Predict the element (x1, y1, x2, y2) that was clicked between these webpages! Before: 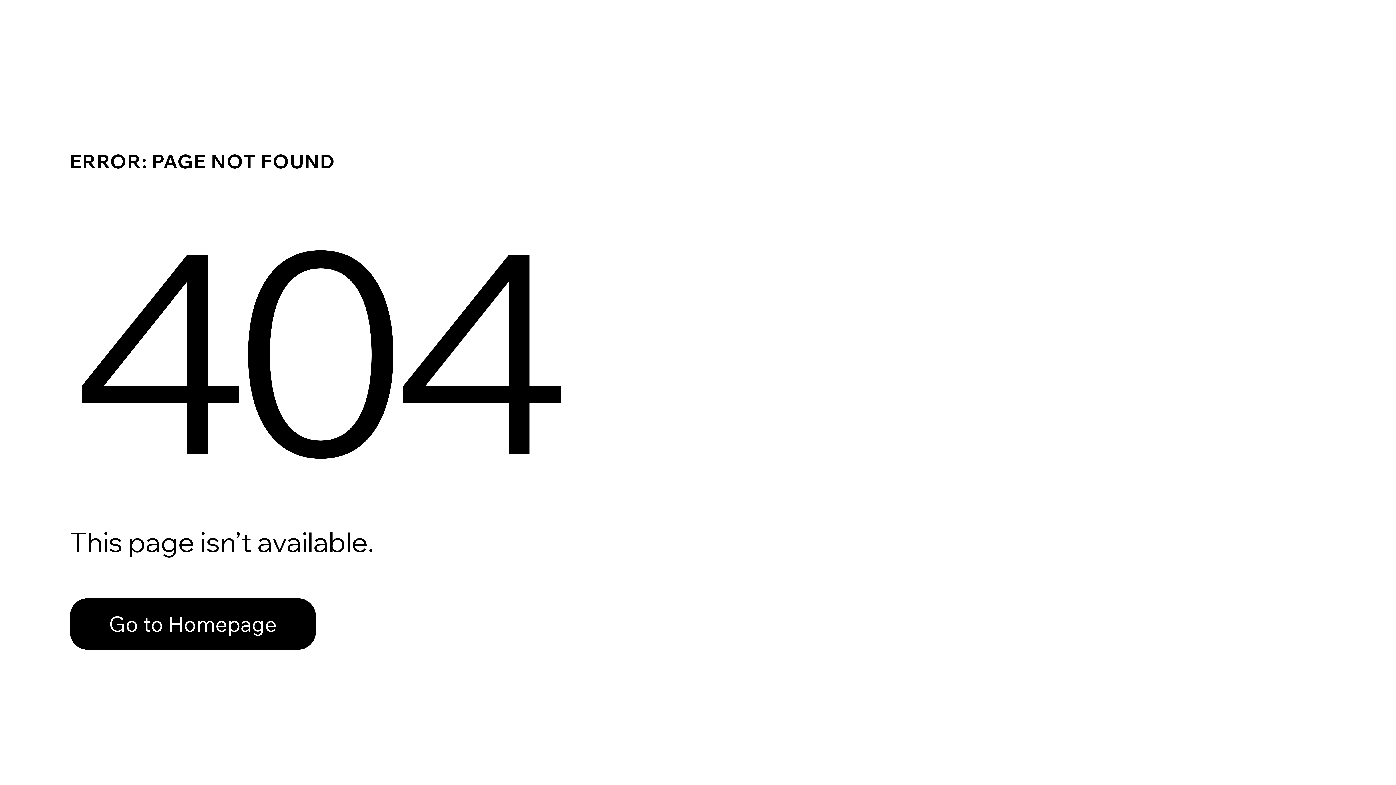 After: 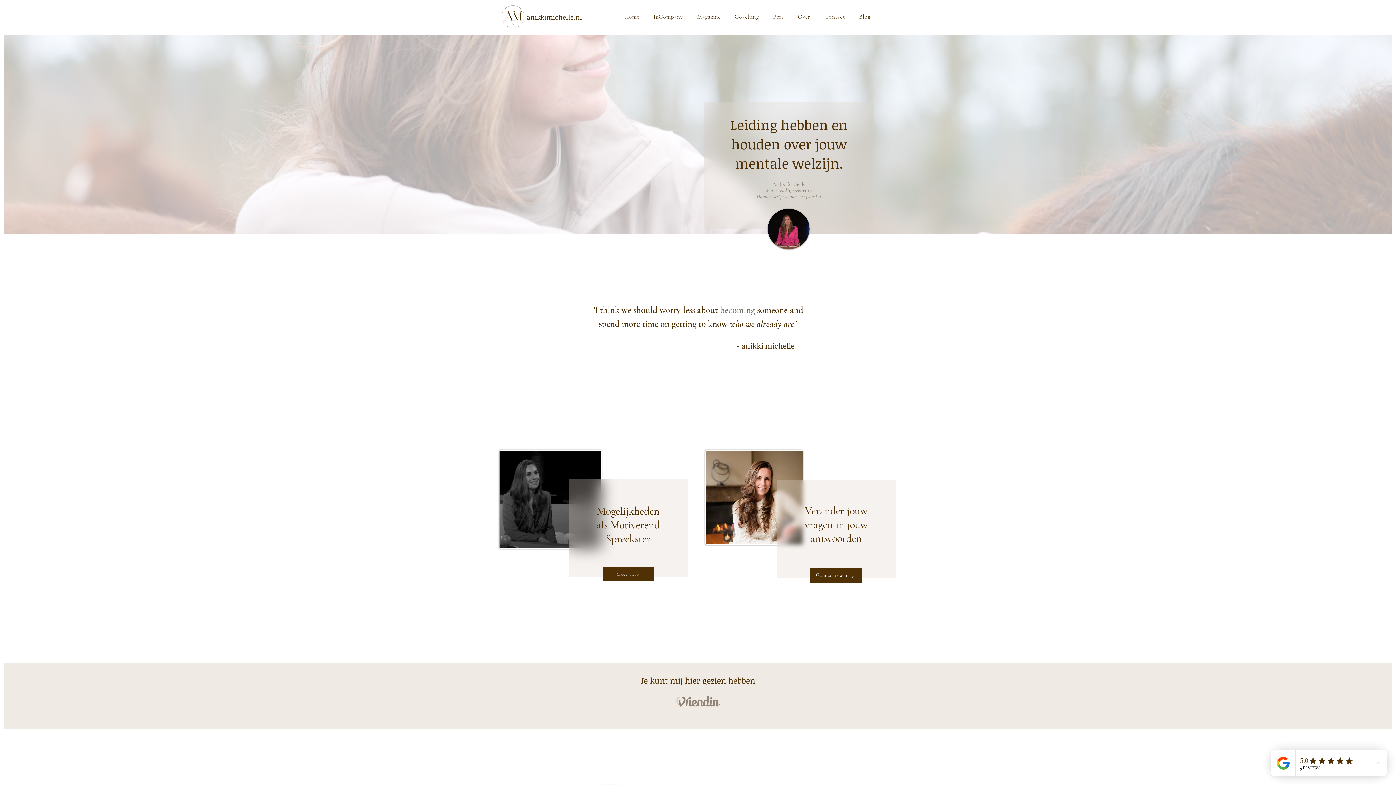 Action: bbox: (69, 582, 768, 659) label: Go to Homepage